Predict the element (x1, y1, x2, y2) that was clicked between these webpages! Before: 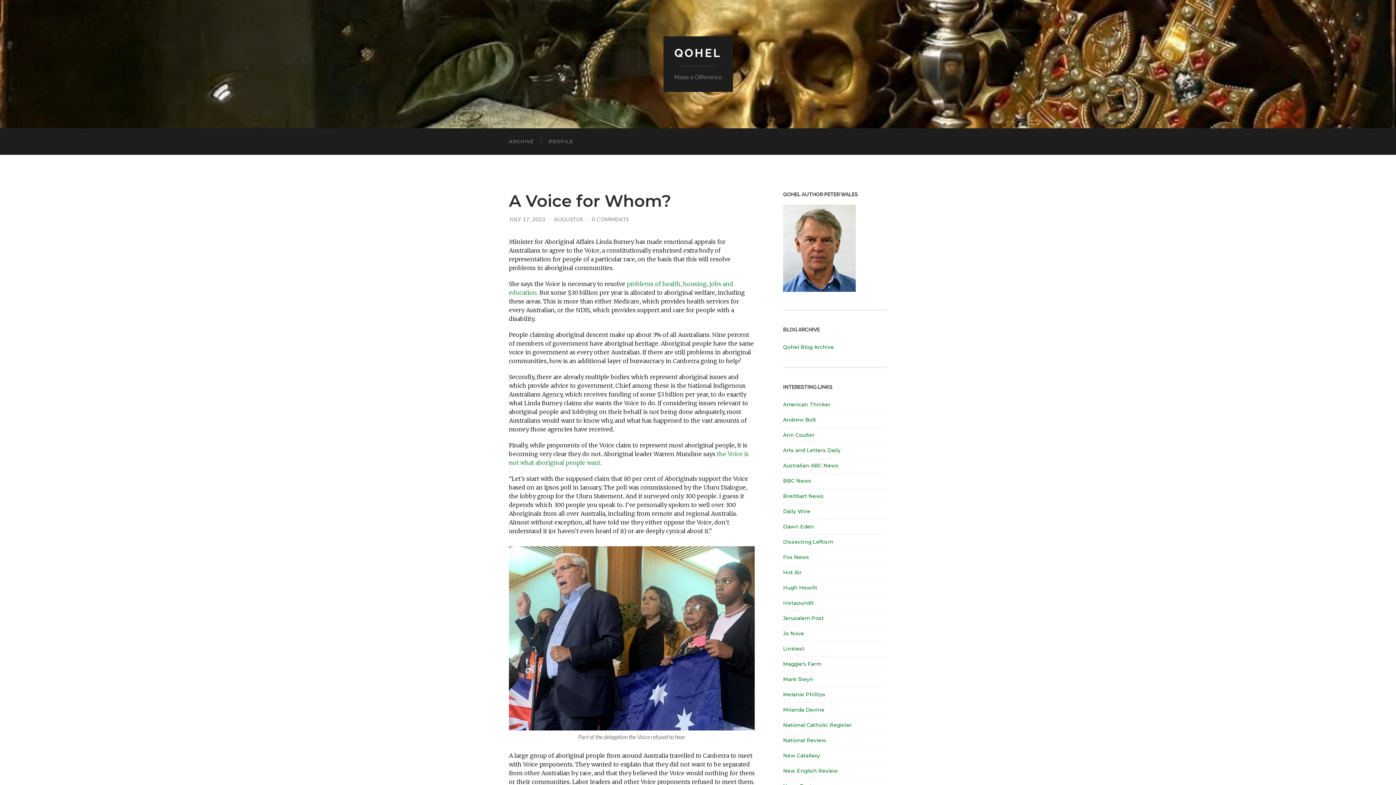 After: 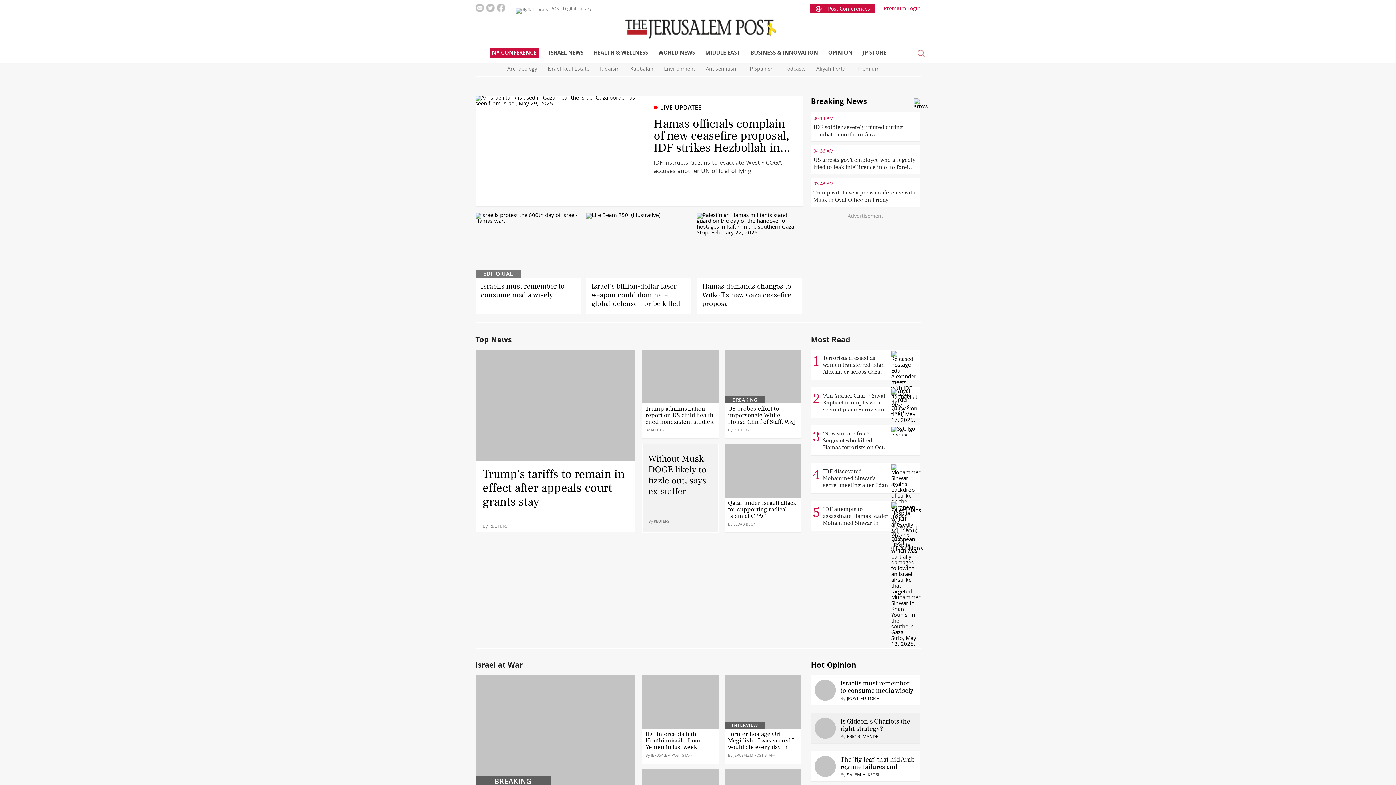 Action: label: Jerusalem Post bbox: (783, 615, 824, 621)